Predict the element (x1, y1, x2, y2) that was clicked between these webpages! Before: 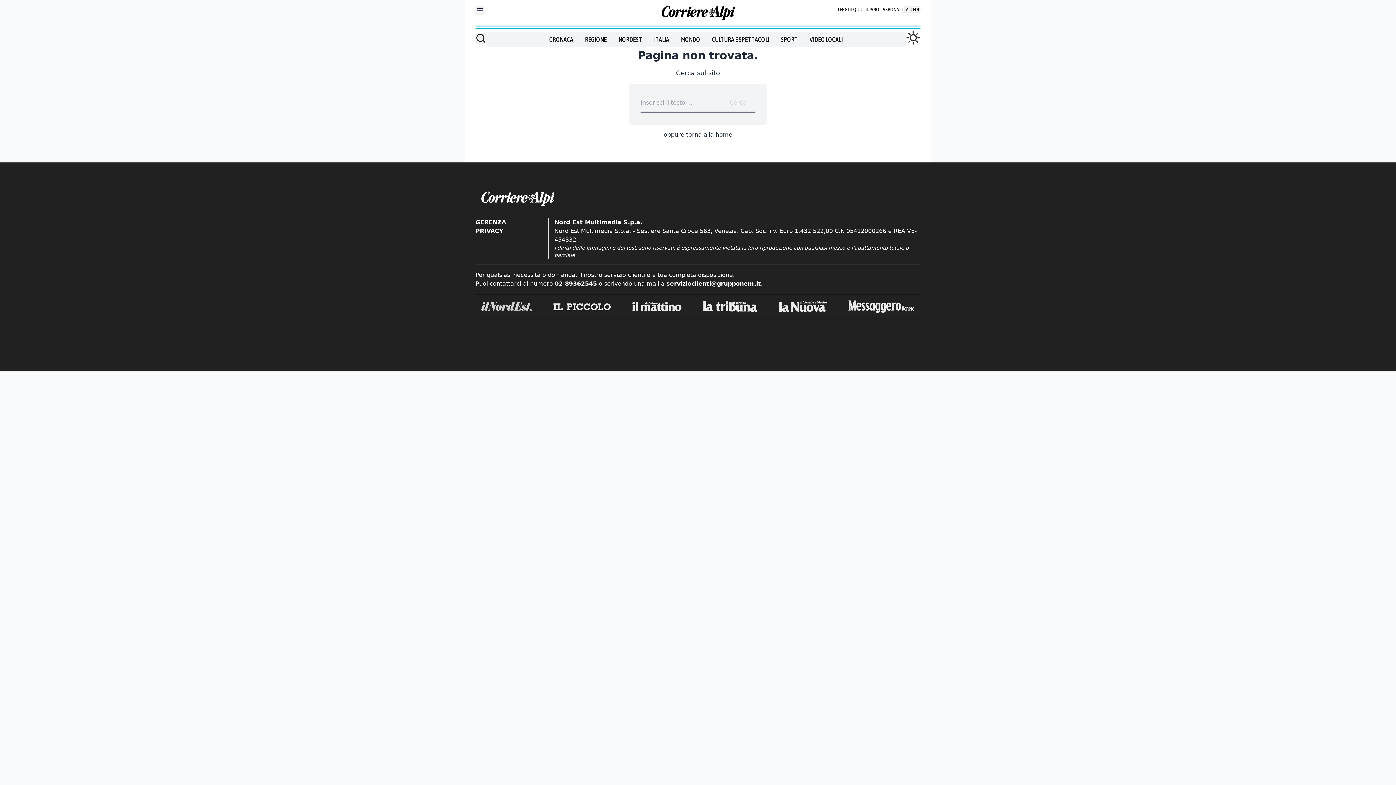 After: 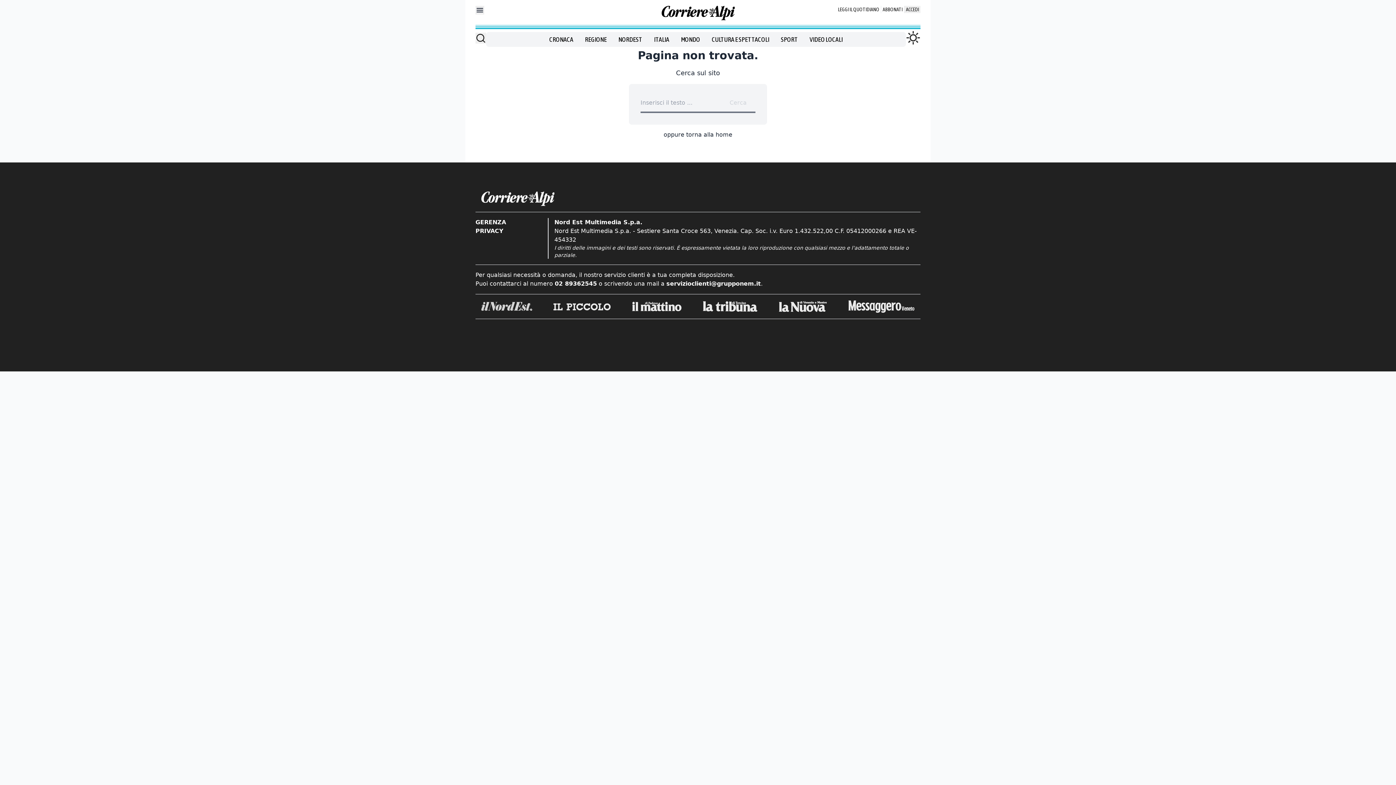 Action: bbox: (553, 303, 610, 310)